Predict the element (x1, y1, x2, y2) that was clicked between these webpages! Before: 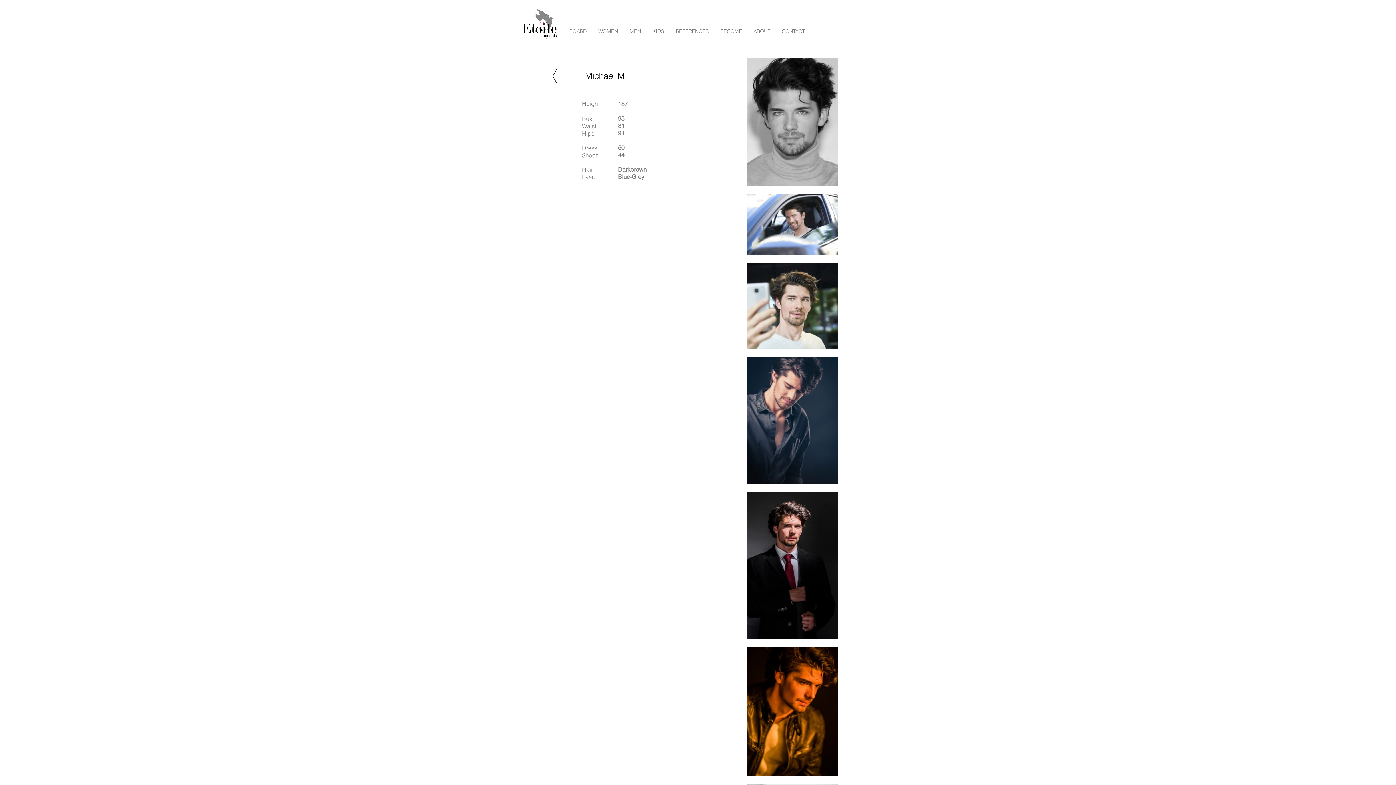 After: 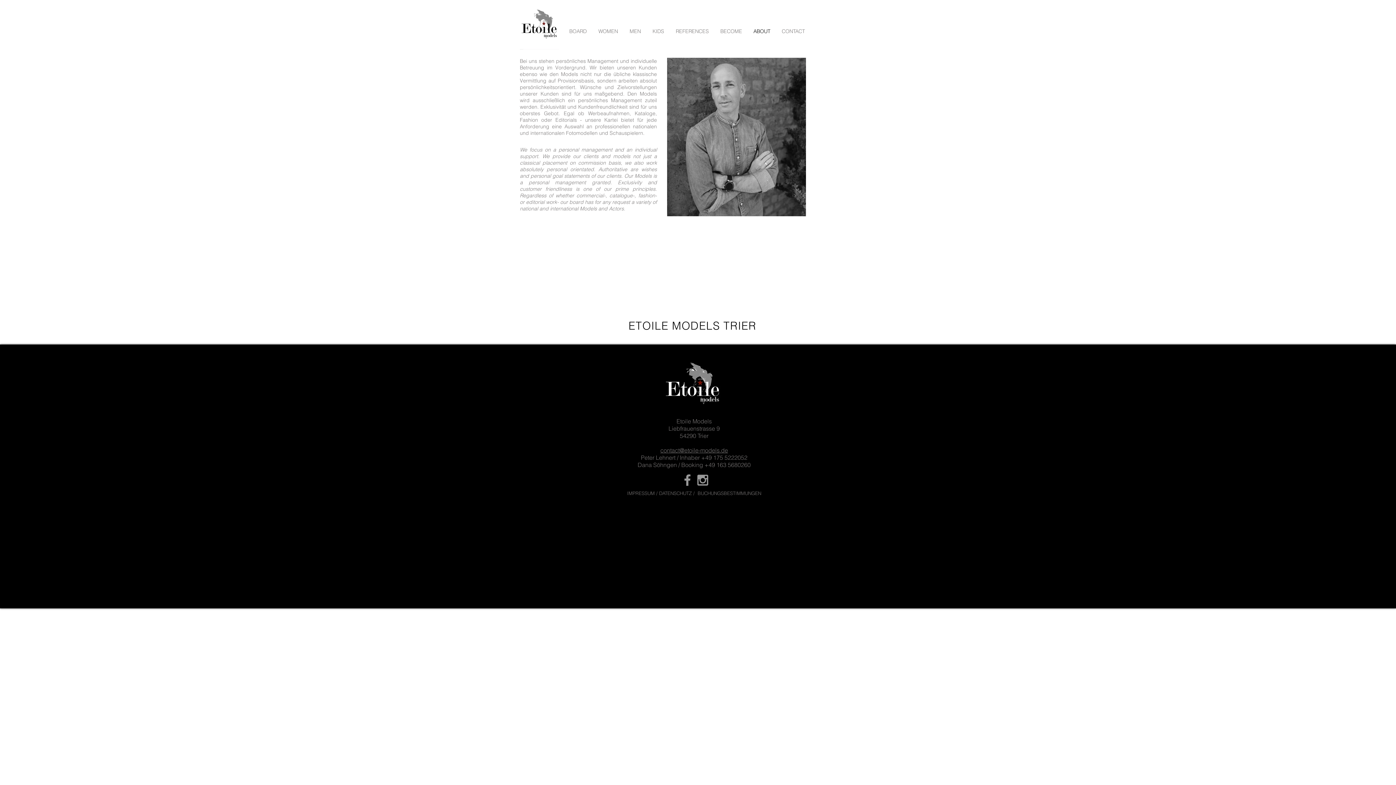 Action: bbox: (748, 13, 776, 49) label: ABOUT